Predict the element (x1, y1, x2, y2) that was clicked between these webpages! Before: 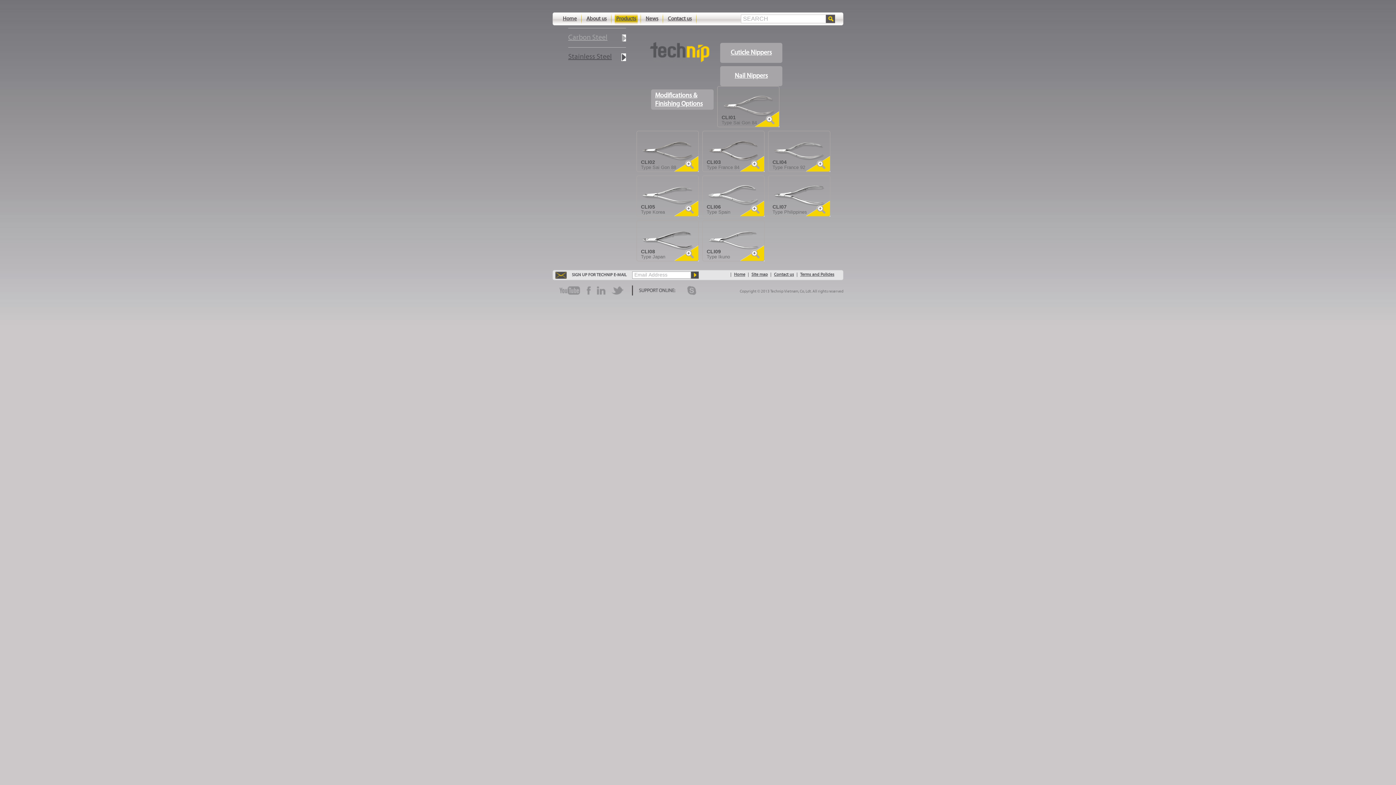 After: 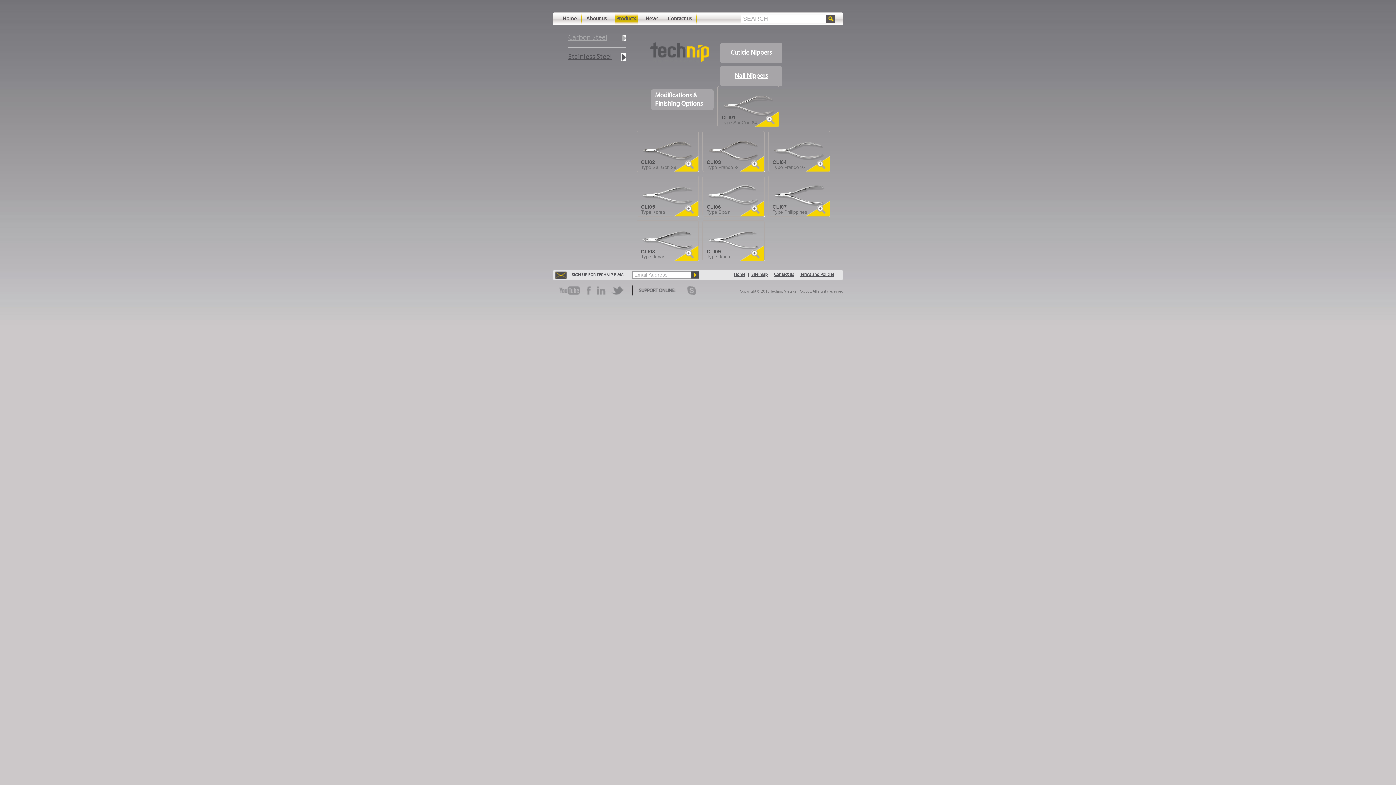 Action: bbox: (609, 292, 626, 298)